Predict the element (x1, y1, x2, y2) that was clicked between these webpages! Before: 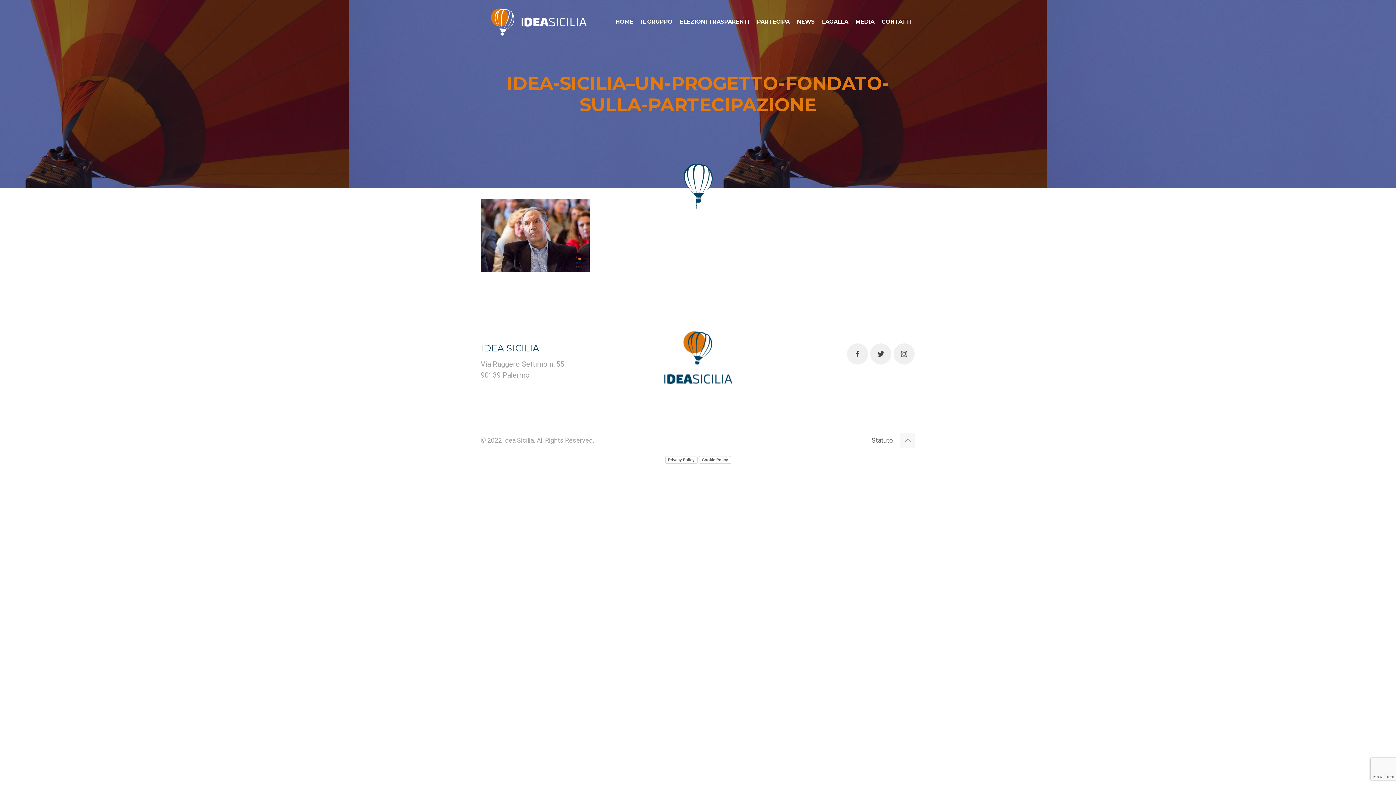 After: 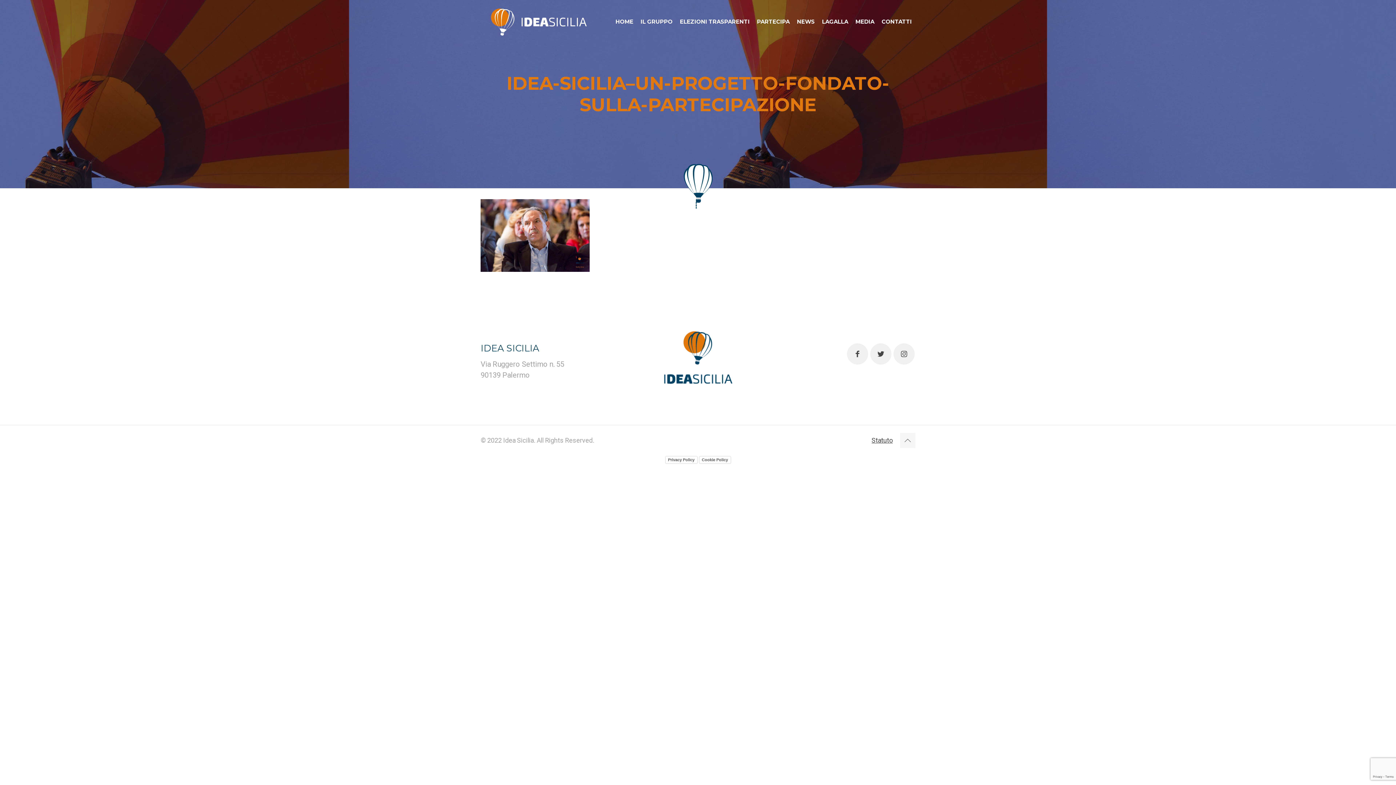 Action: bbox: (871, 436, 893, 444) label: Statuto